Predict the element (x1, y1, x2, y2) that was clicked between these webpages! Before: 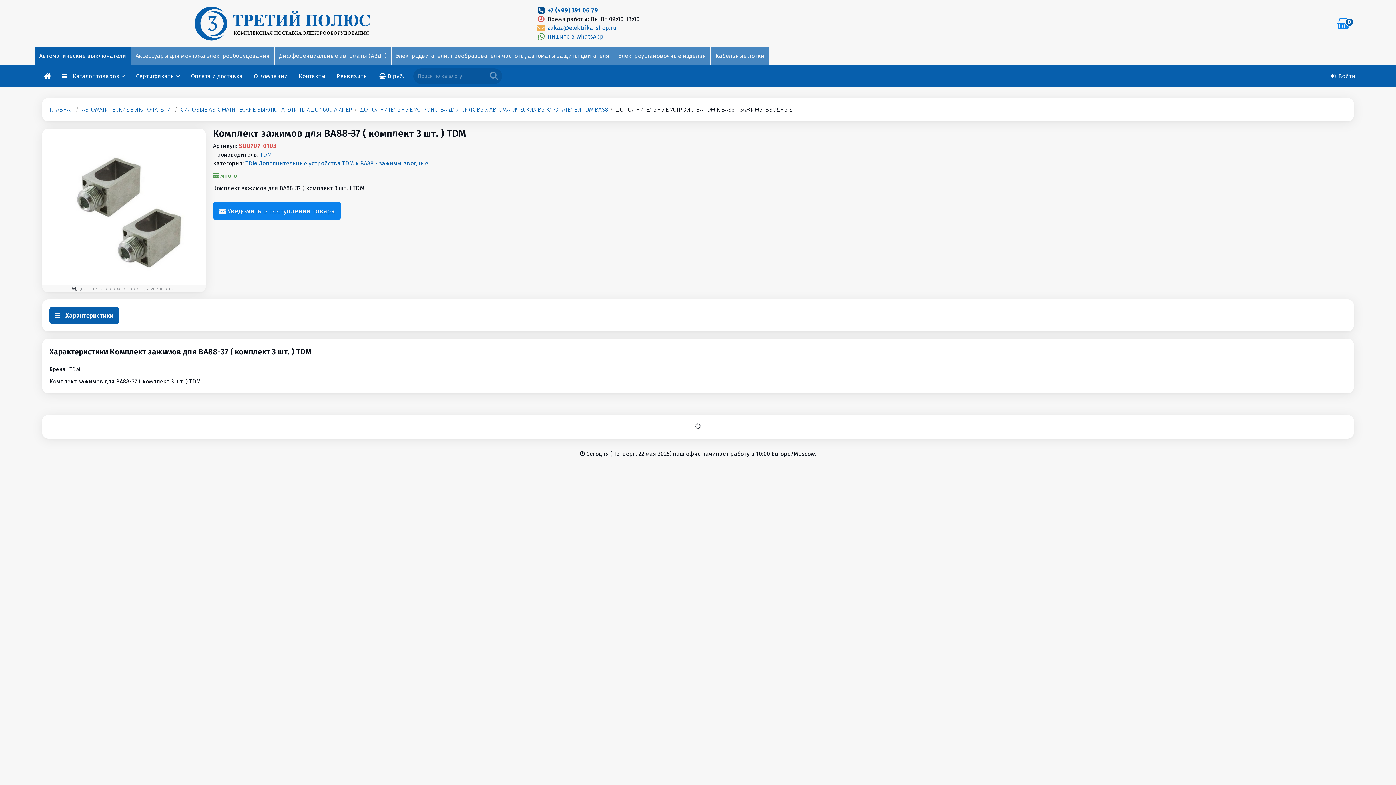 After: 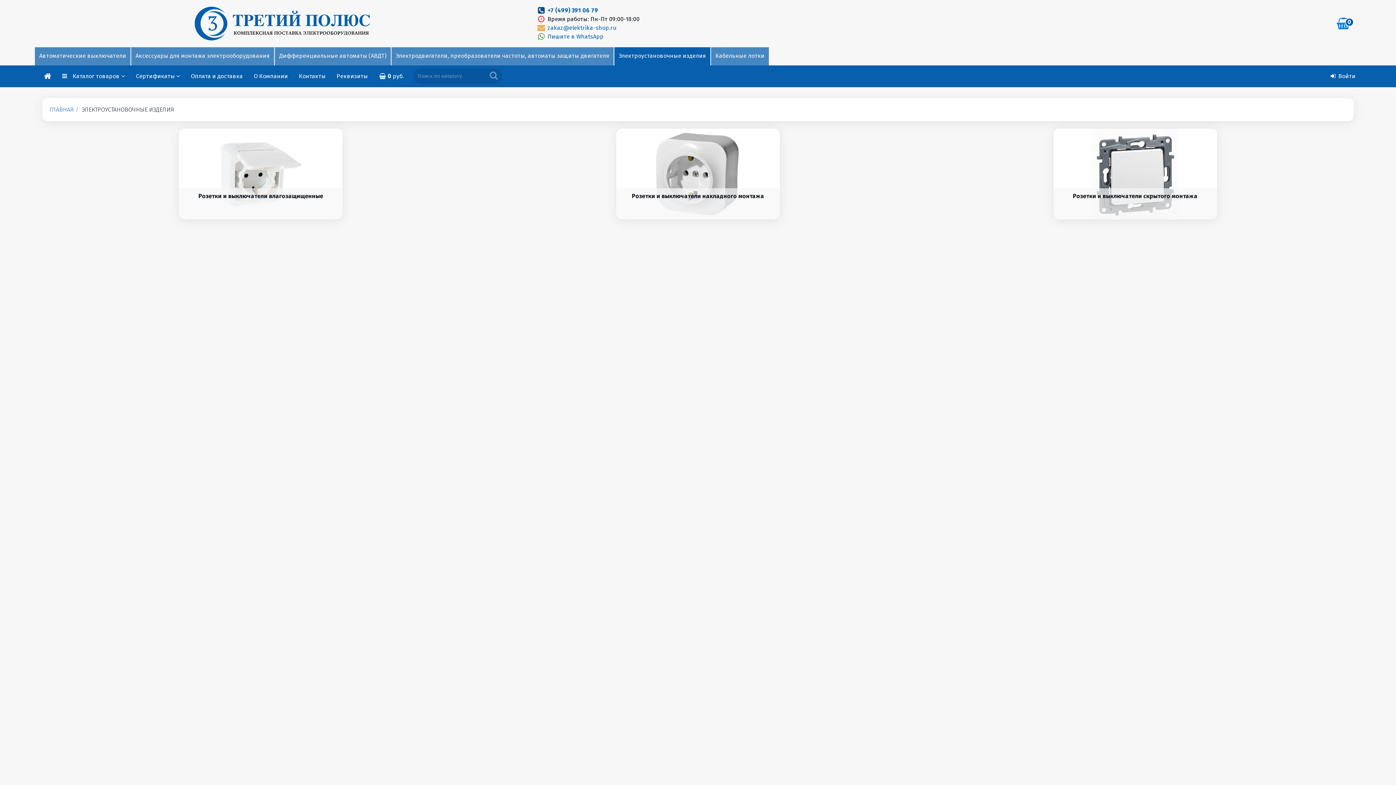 Action: bbox: (614, 47, 710, 65) label: Электроустановочные изделия